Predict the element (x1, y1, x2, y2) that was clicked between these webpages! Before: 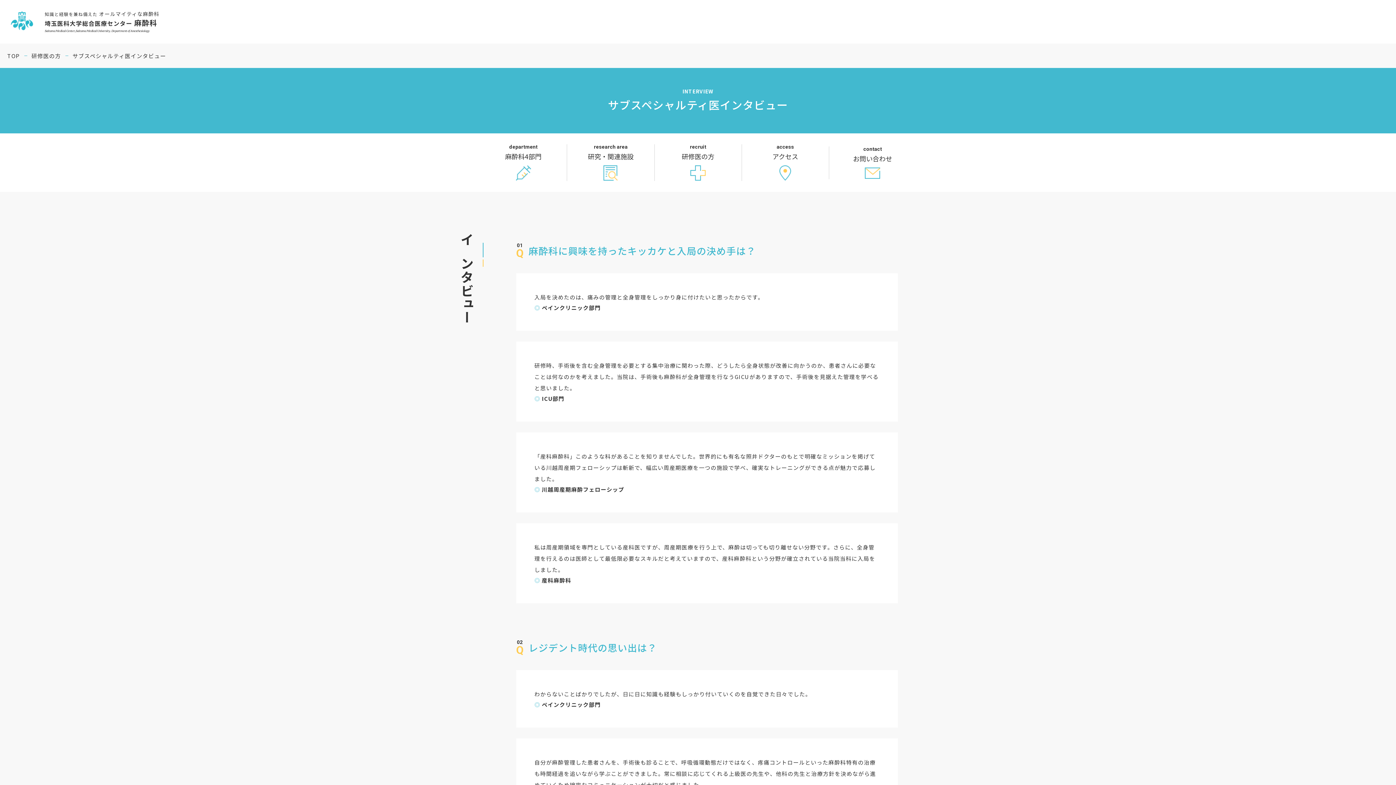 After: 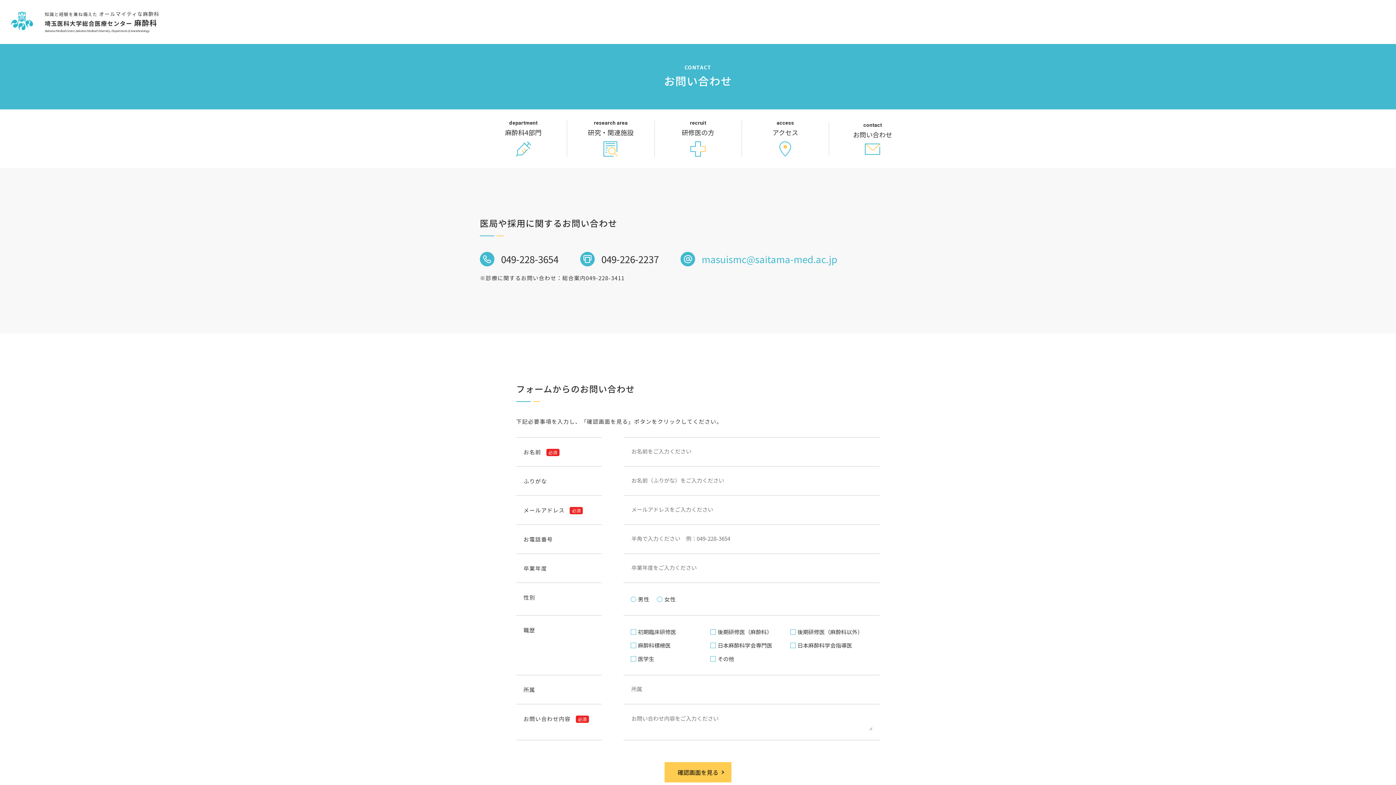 Action: label: contact
お問い合わせ bbox: (829, 146, 916, 179)